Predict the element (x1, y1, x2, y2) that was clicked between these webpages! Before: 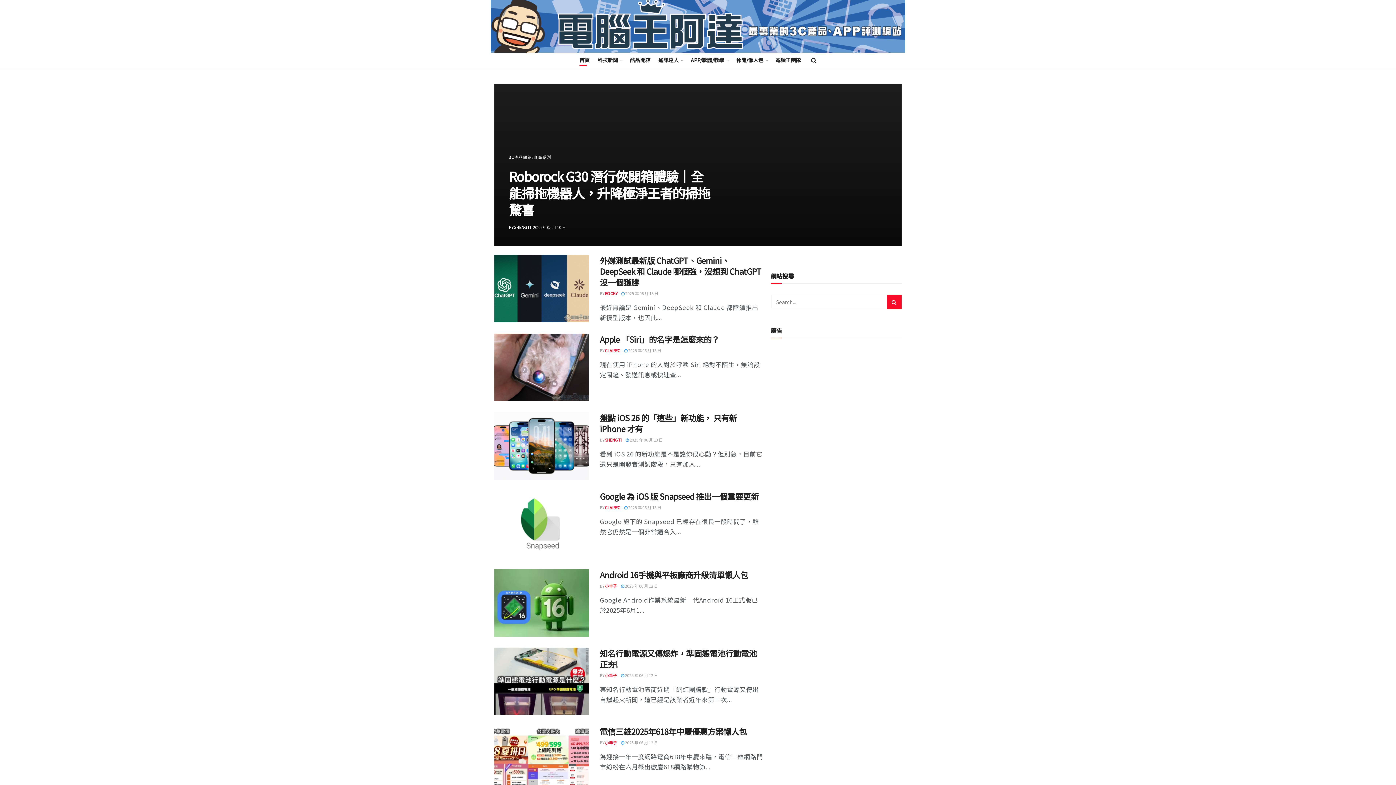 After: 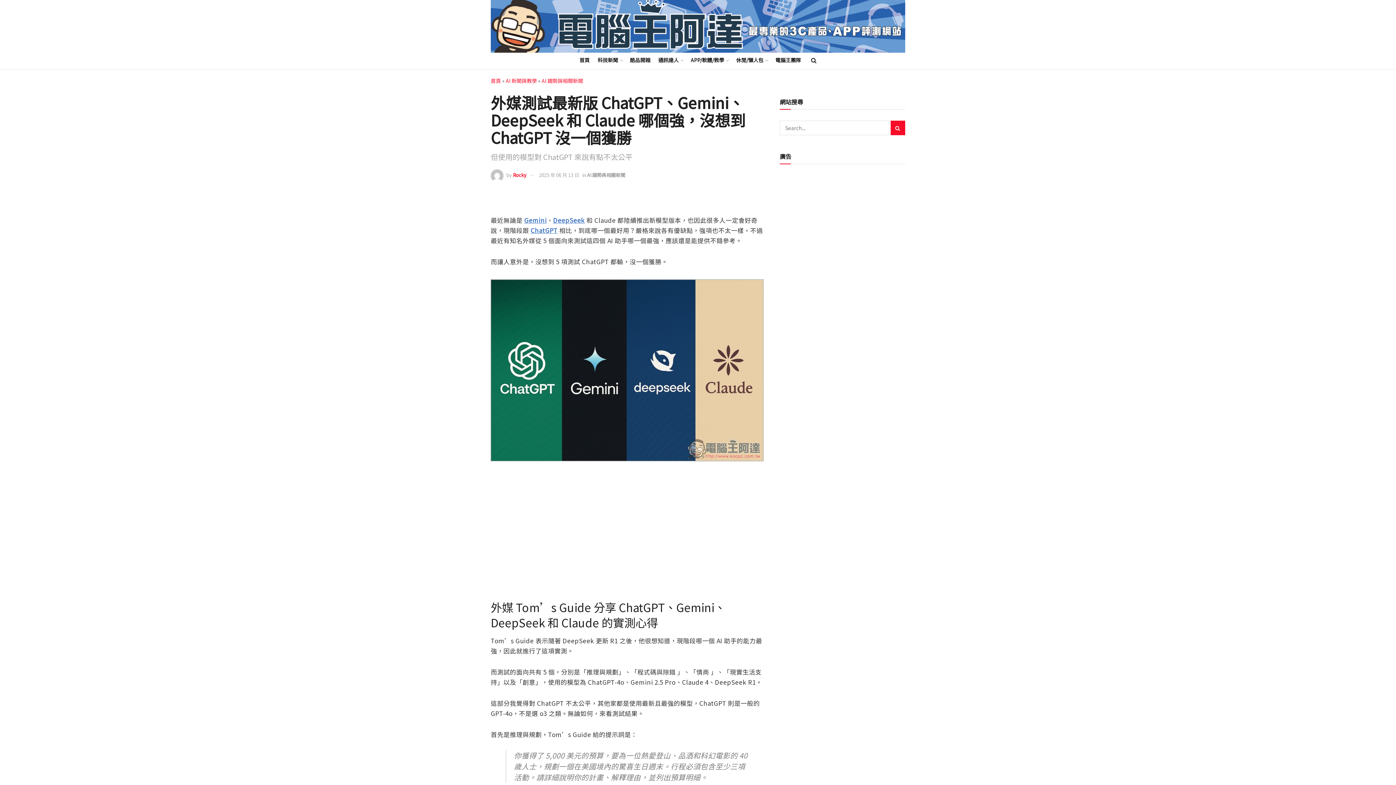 Action: bbox: (621, 290, 658, 296) label:  2025 年 06 月 13 日